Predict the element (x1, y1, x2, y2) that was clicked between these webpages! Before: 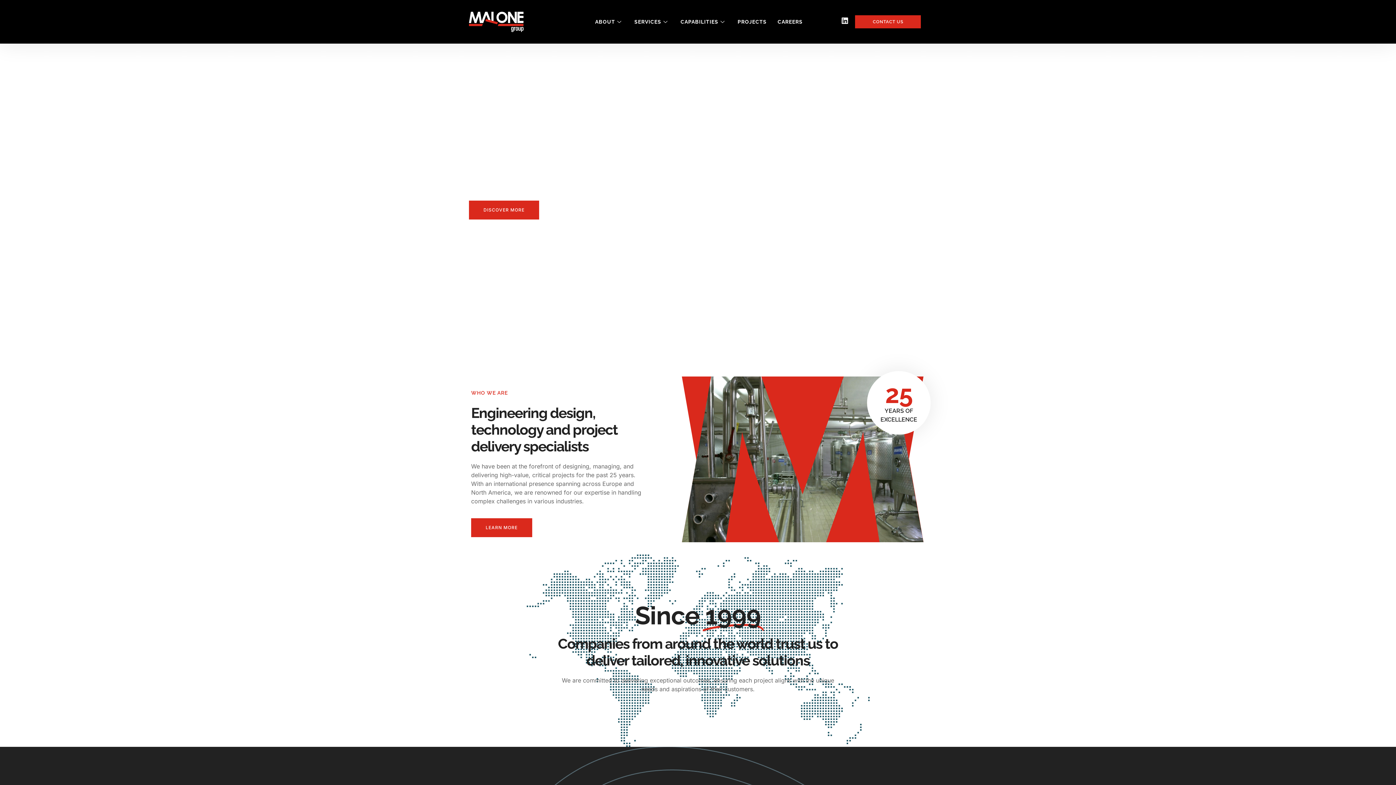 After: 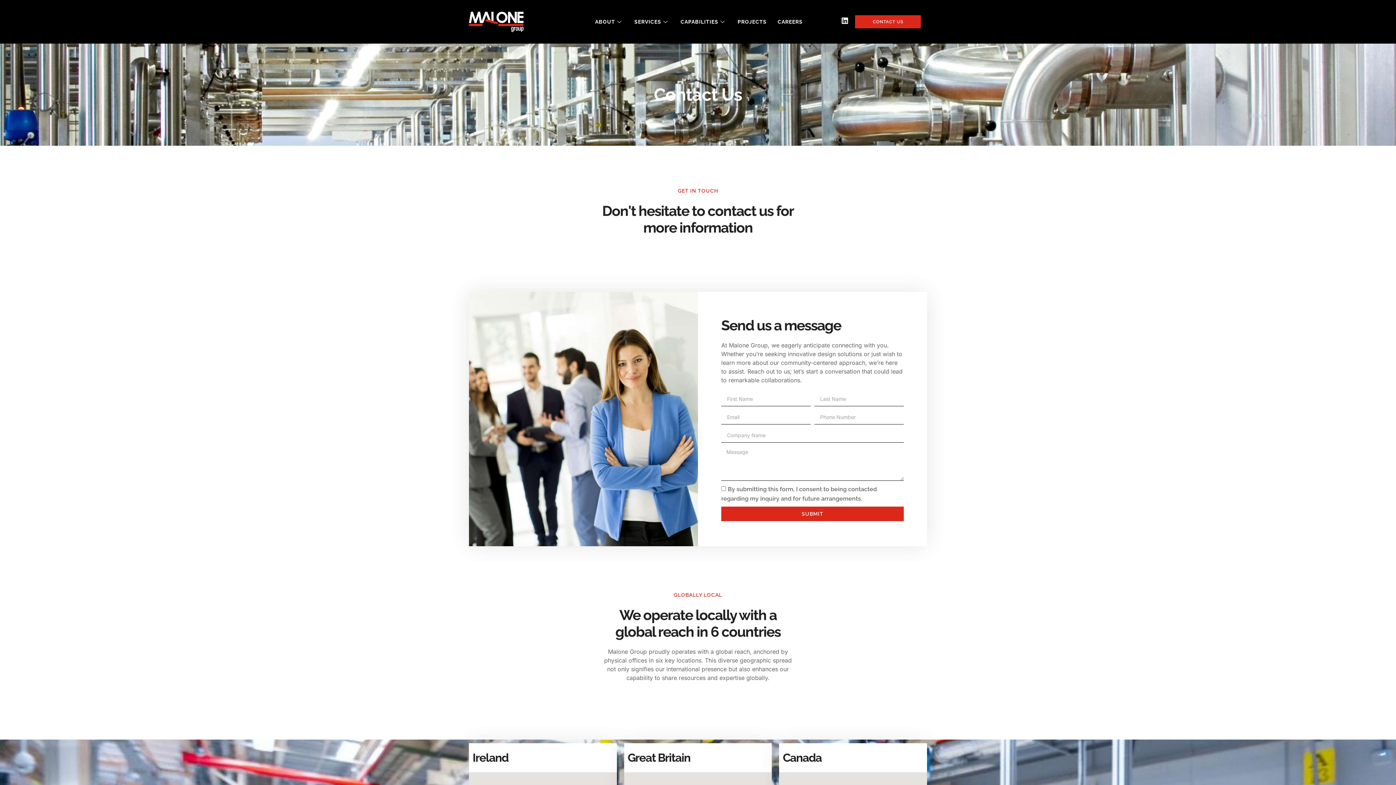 Action: bbox: (855, 15, 921, 28) label: CONTACT US